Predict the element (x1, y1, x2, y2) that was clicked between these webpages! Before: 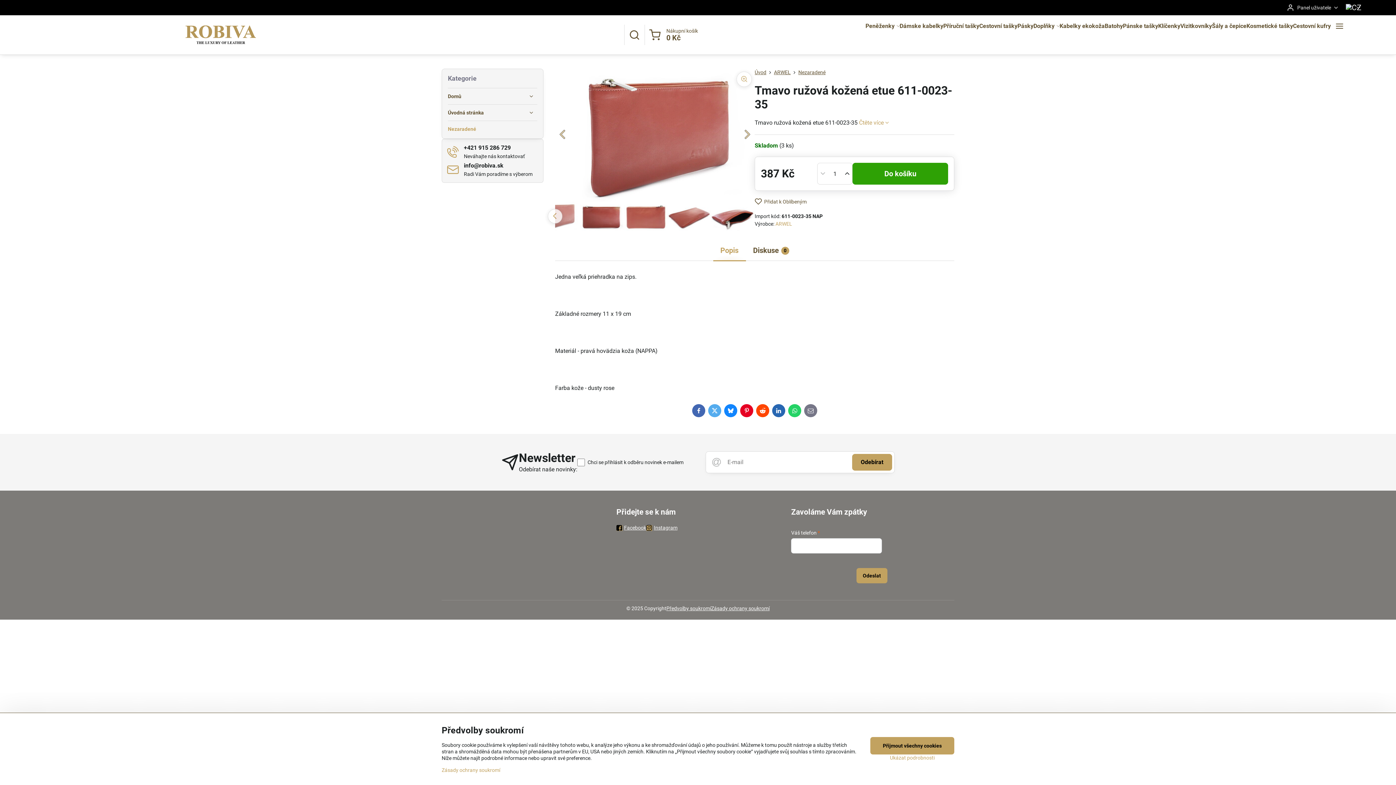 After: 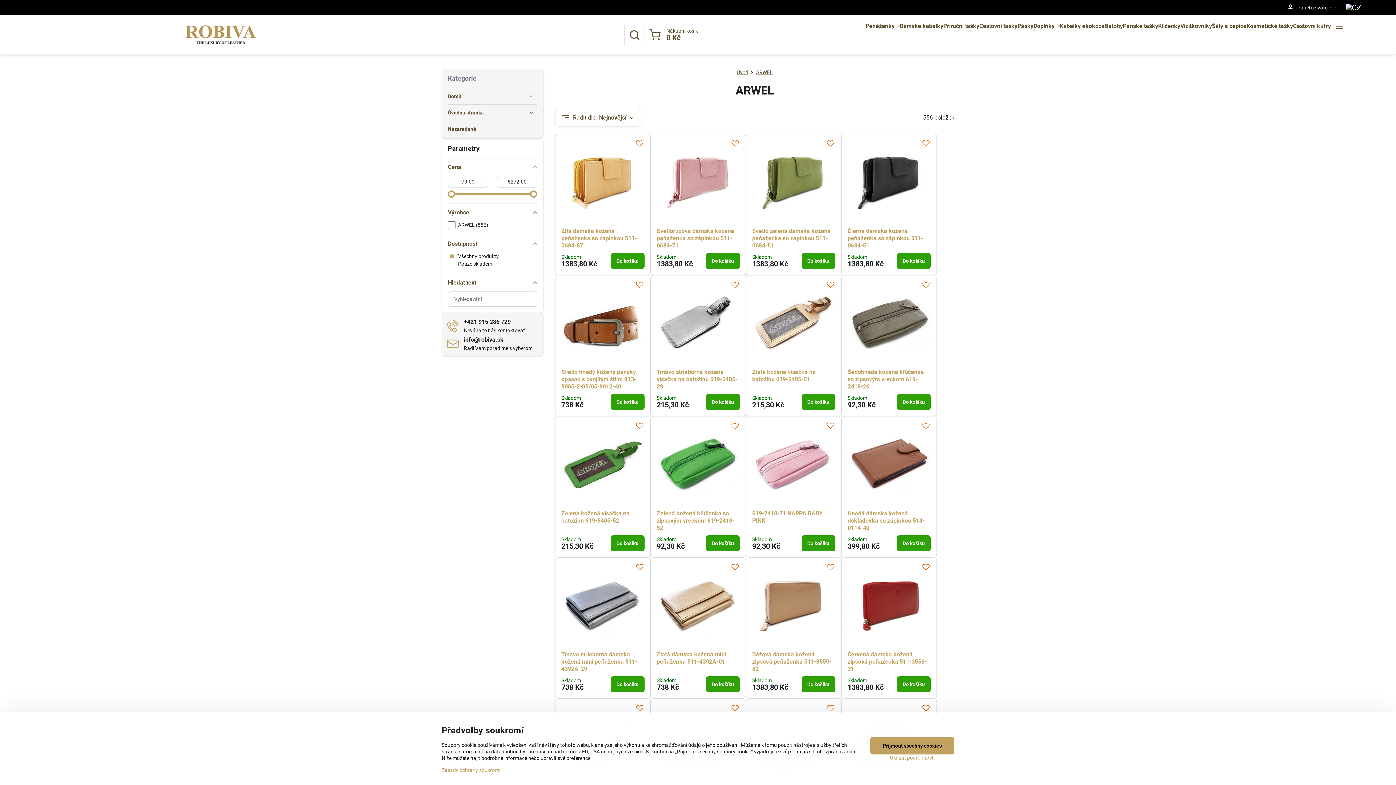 Action: bbox: (774, 69, 790, 75) label: ARWEL